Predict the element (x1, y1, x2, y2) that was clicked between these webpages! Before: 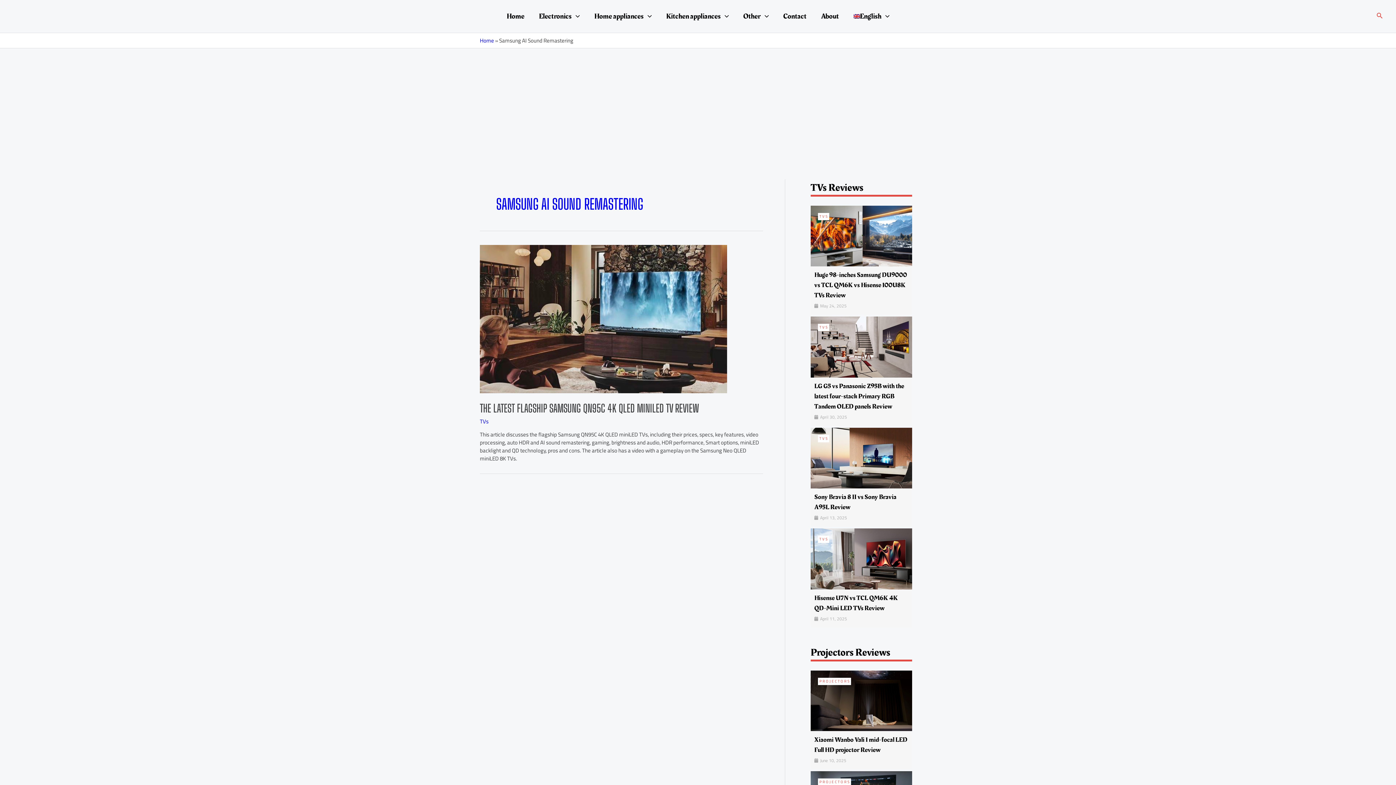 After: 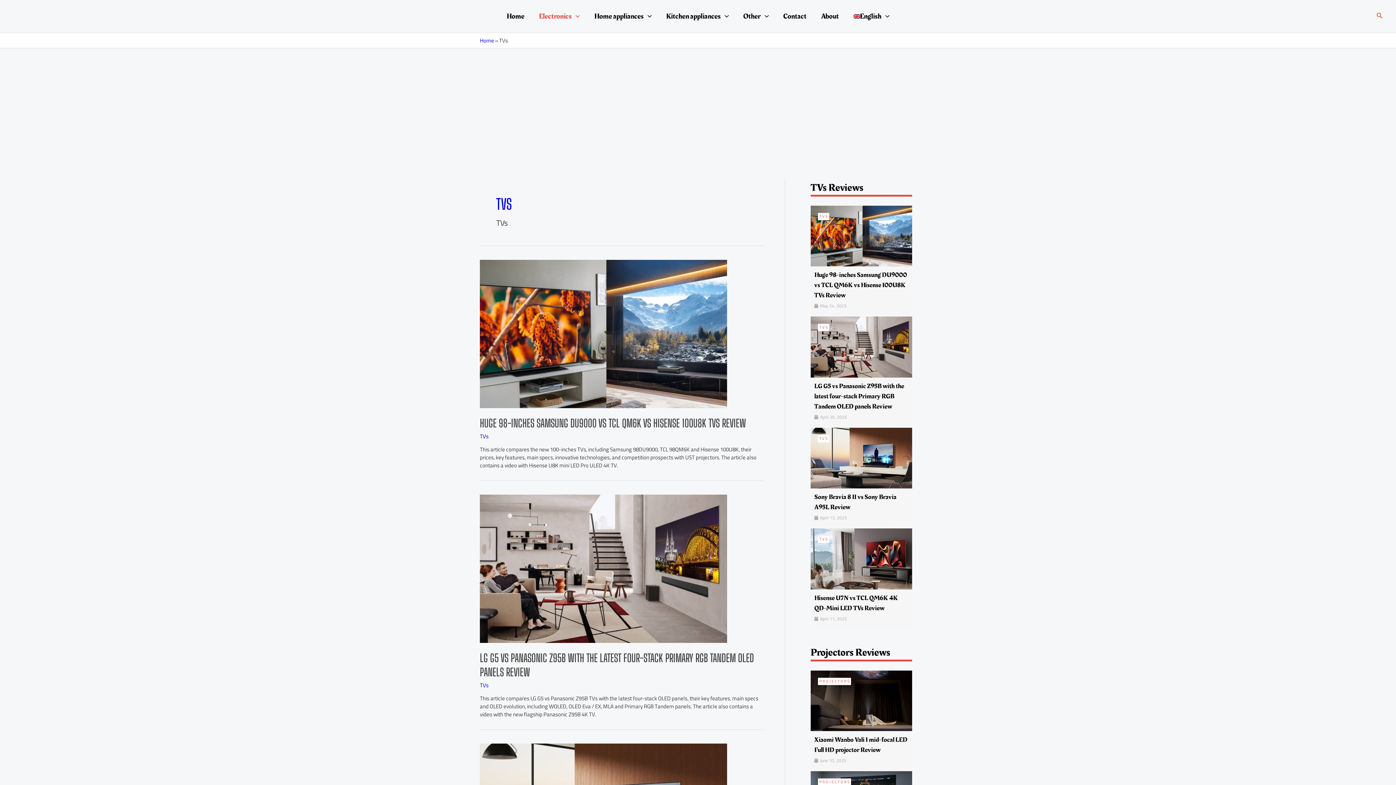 Action: bbox: (819, 435, 828, 442) label: TVS